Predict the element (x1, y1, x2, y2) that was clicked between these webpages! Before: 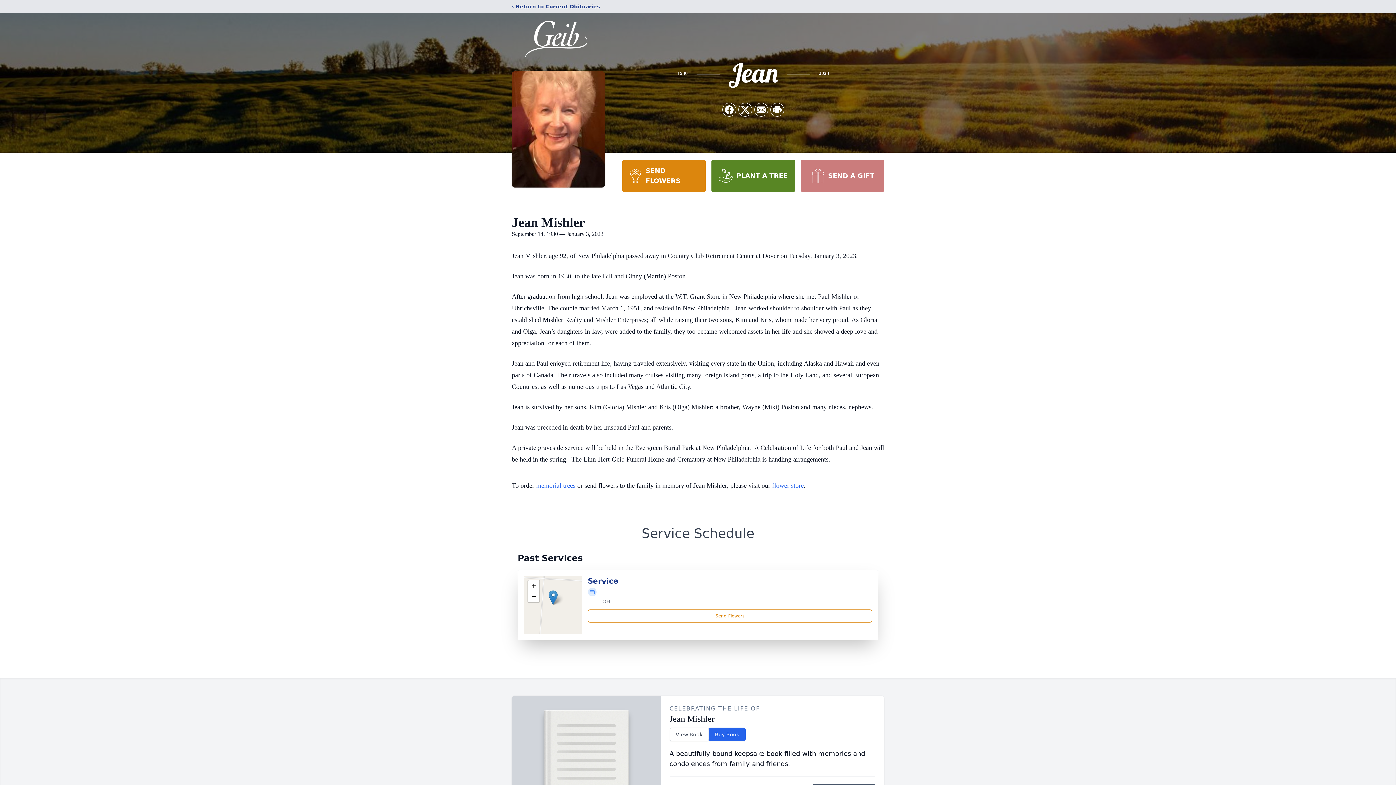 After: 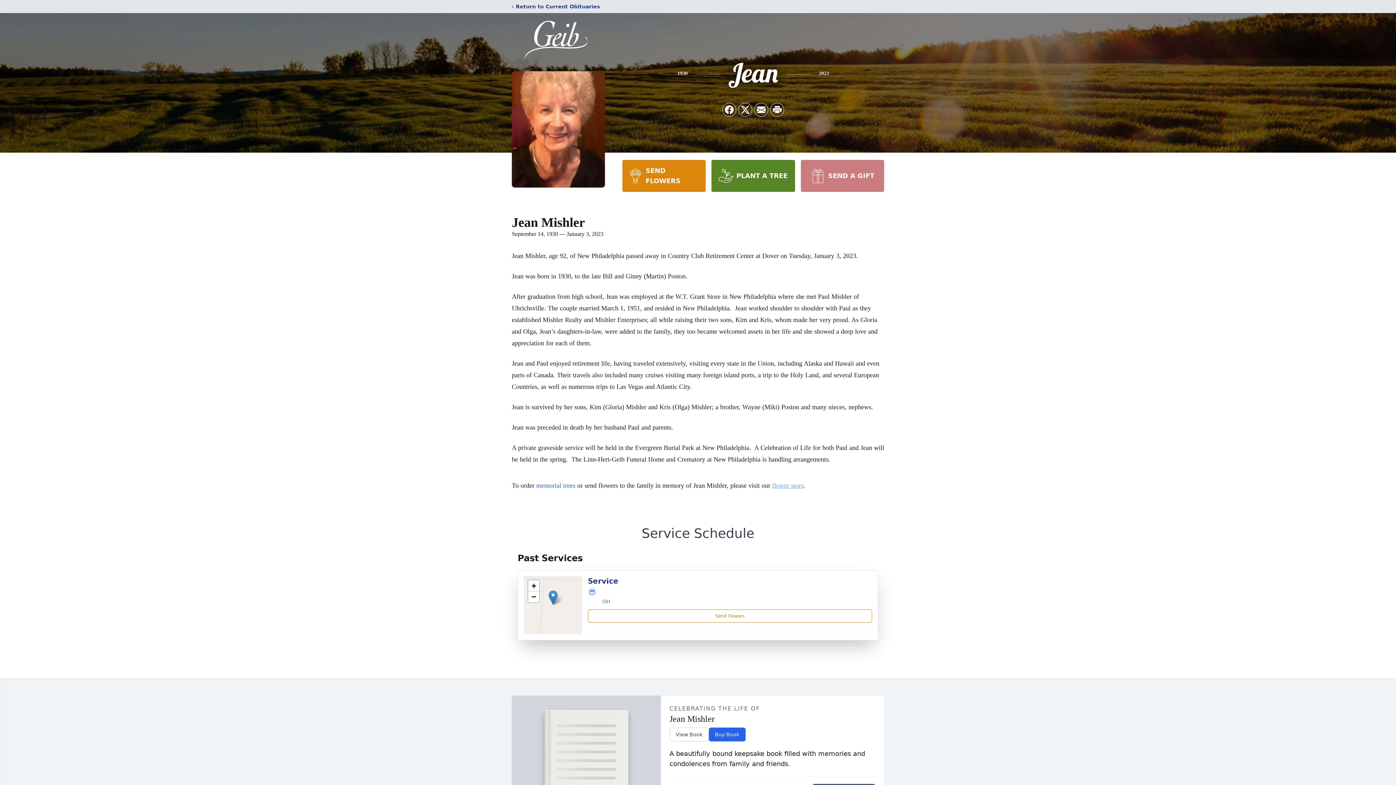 Action: bbox: (772, 482, 804, 489) label: flower store